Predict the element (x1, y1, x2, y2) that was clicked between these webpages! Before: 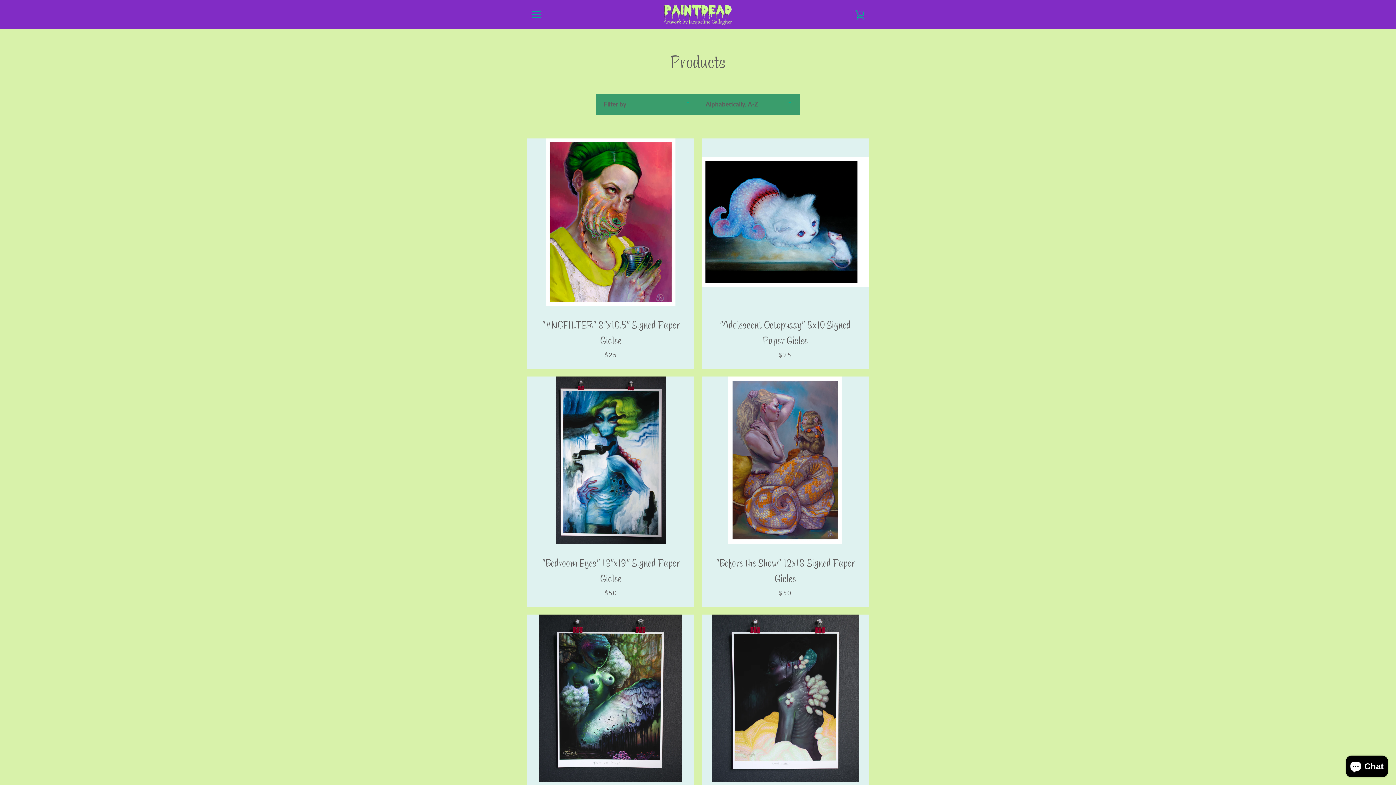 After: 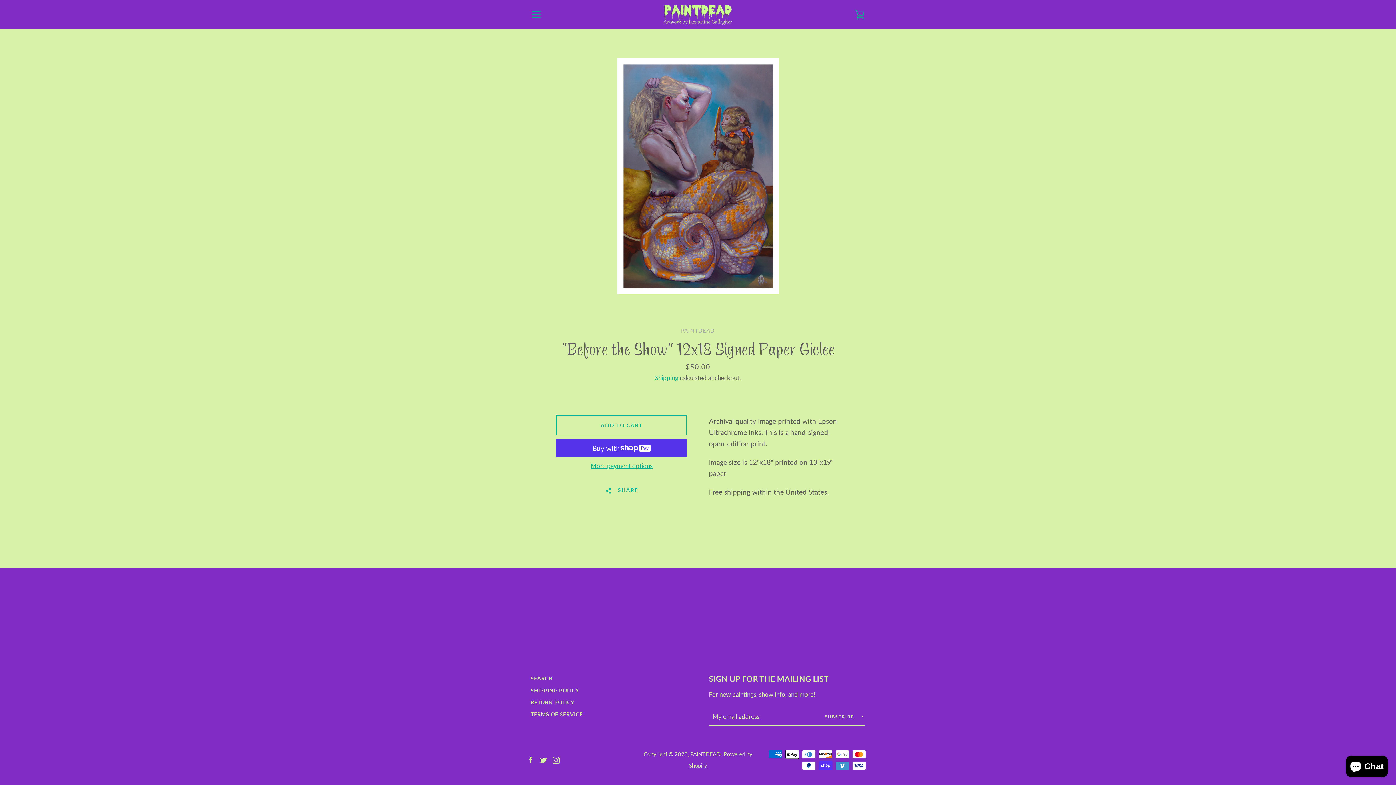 Action: bbox: (701, 376, 869, 607) label: "Before the Show" 12x18 Signed Paper Giclee
$50